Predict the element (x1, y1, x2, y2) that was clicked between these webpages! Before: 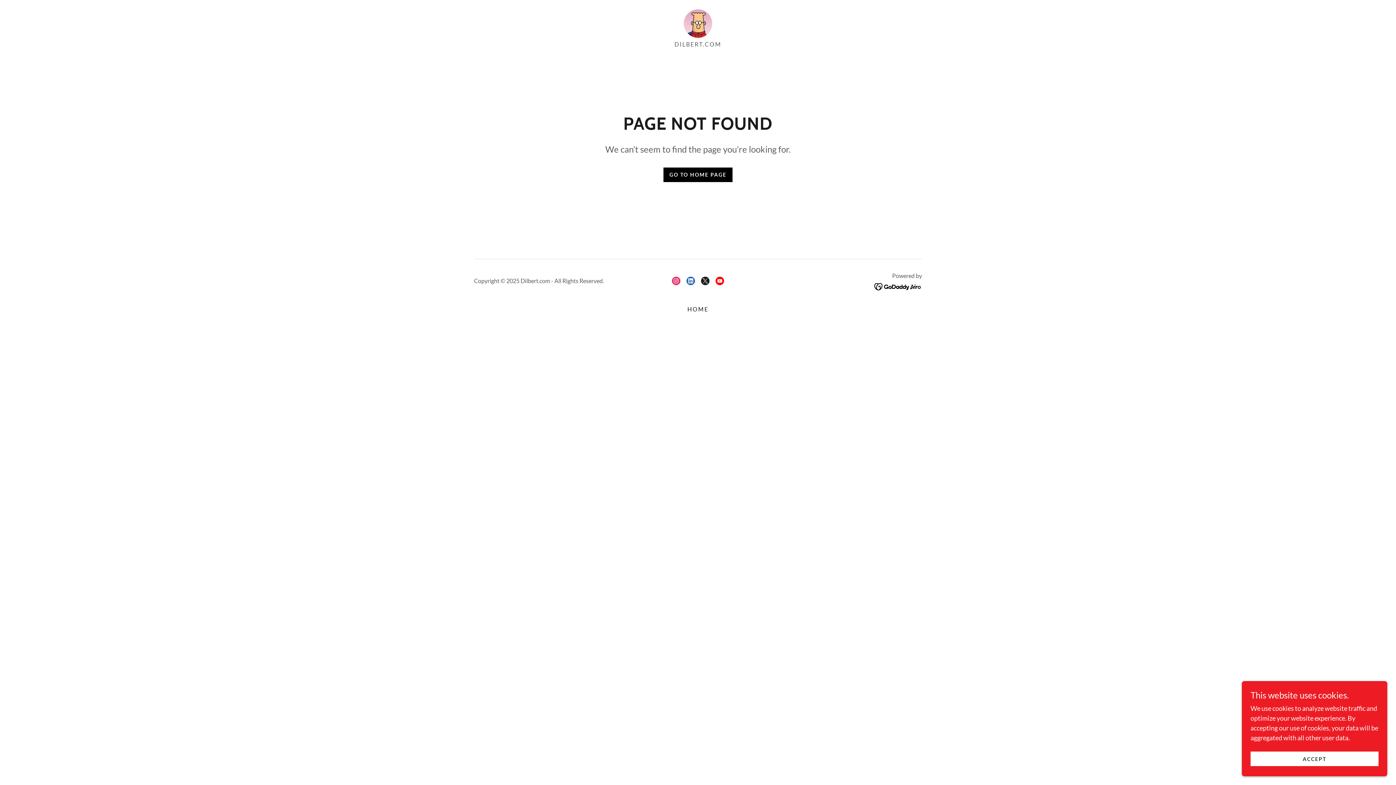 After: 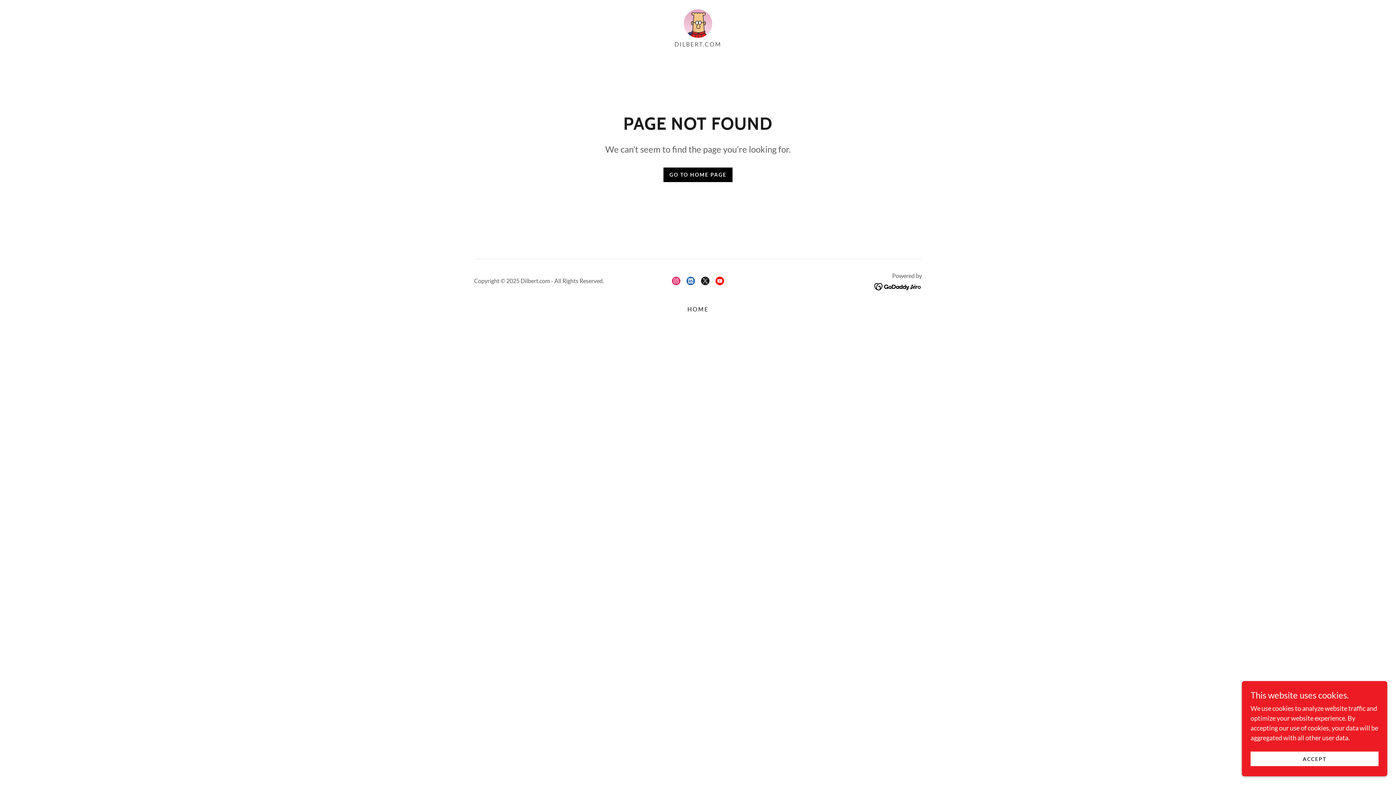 Action: label: X bbox: (698, 273, 712, 288)